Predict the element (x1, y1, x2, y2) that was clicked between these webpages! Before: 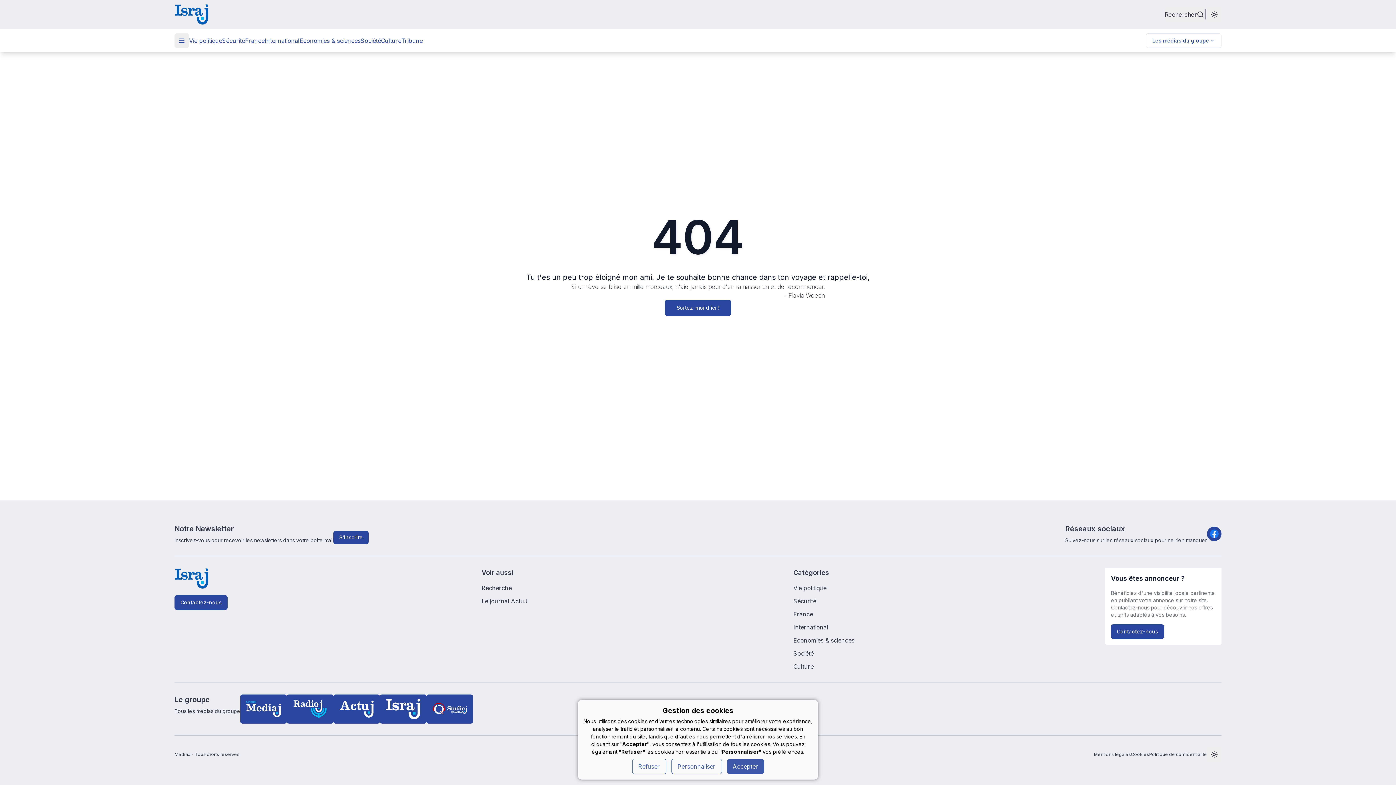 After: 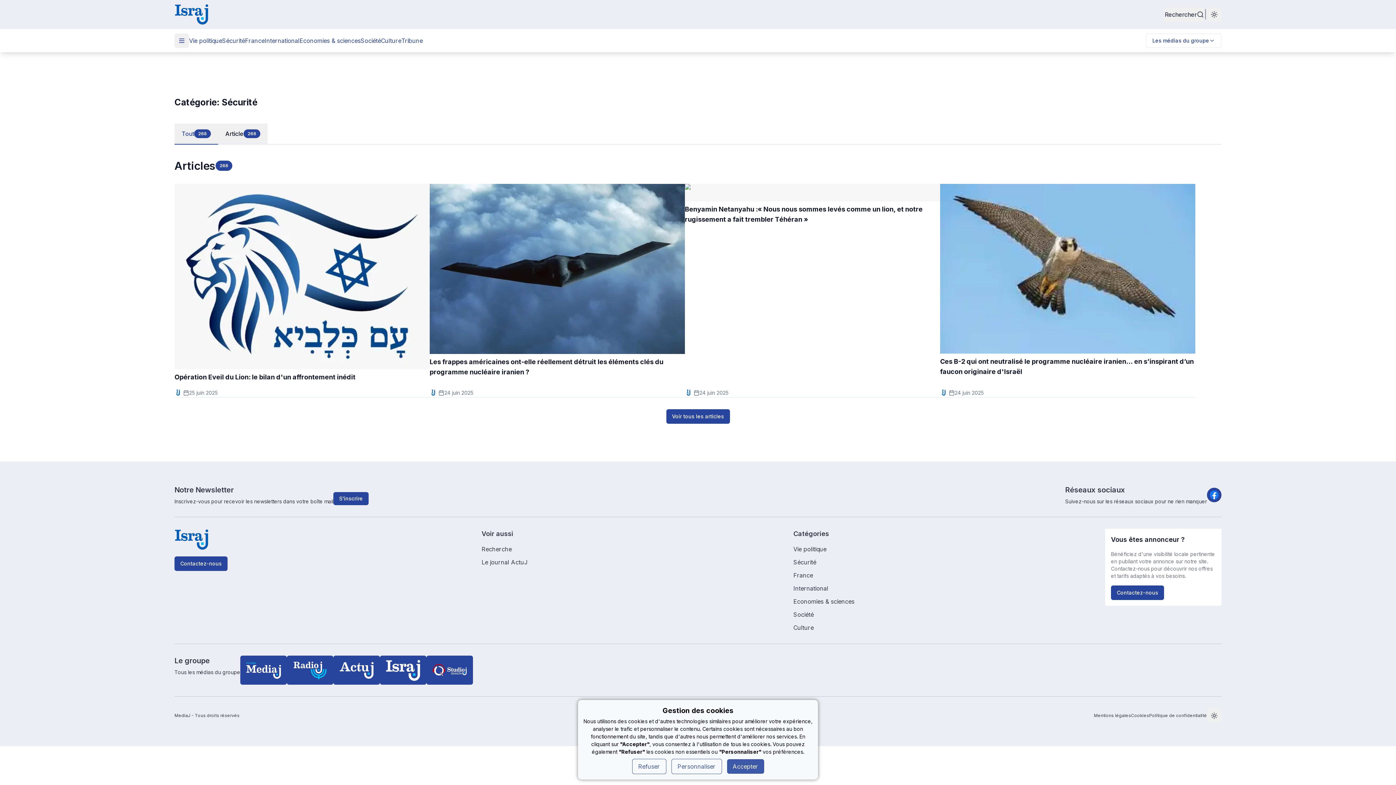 Action: label: Sécurité bbox: (793, 597, 1105, 605)